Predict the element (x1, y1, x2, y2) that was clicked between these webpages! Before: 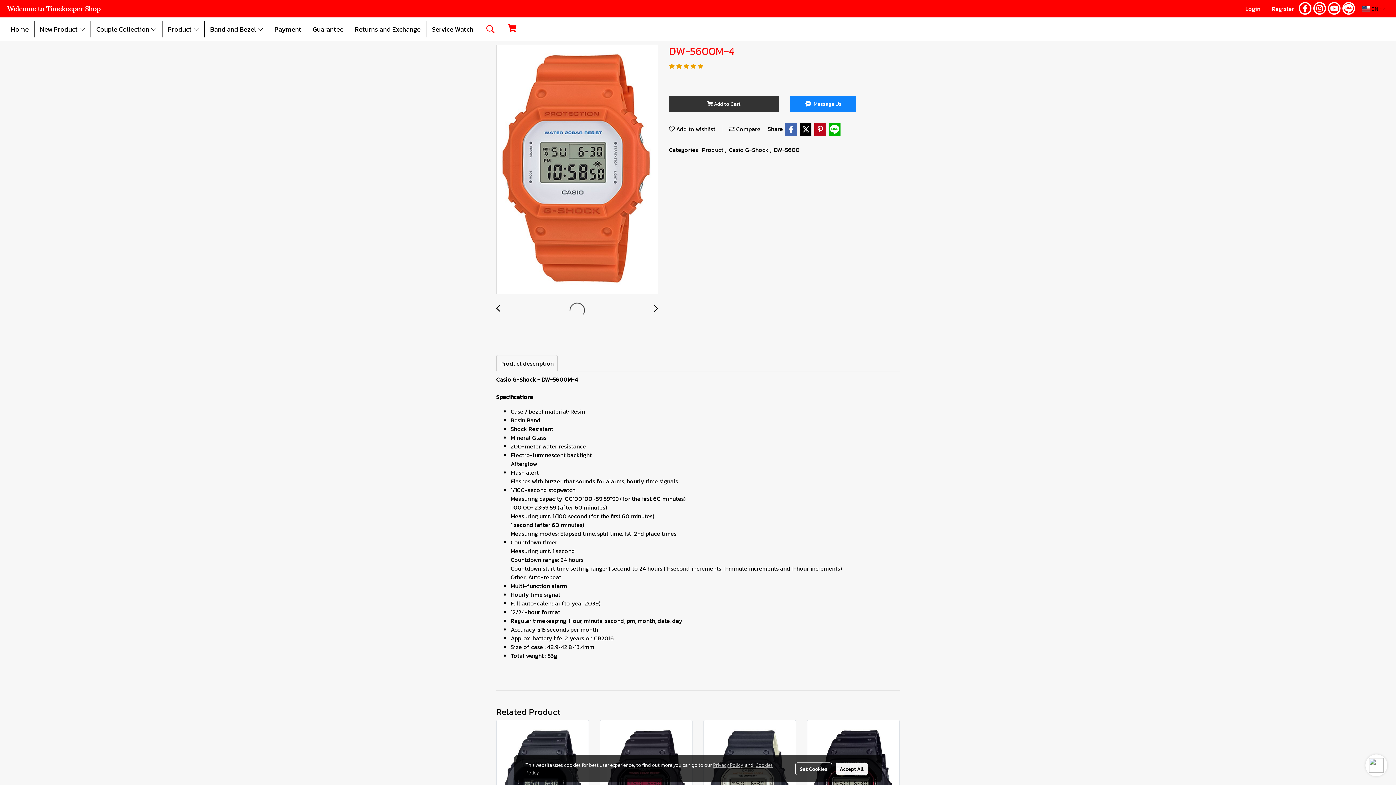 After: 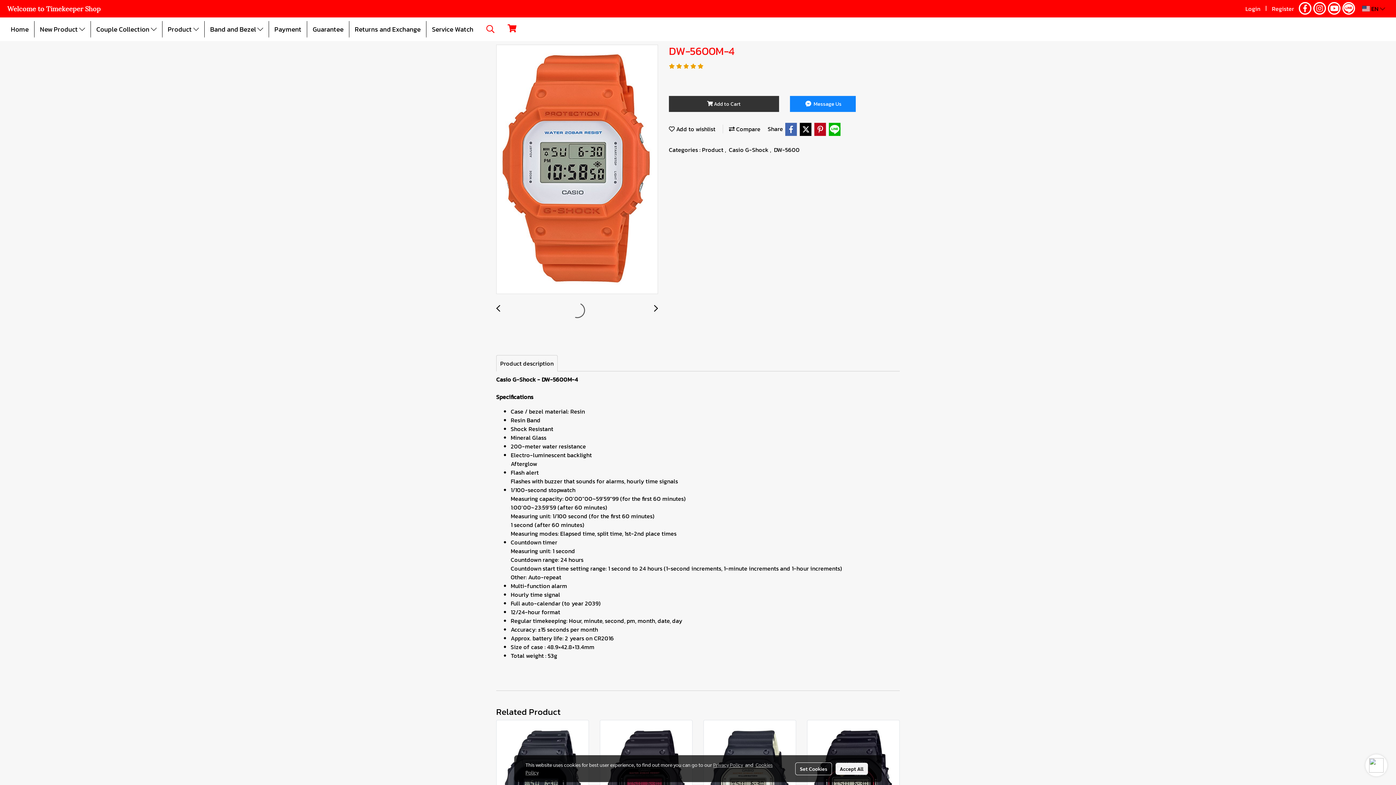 Action: bbox: (1369, 758, 1384, 773)